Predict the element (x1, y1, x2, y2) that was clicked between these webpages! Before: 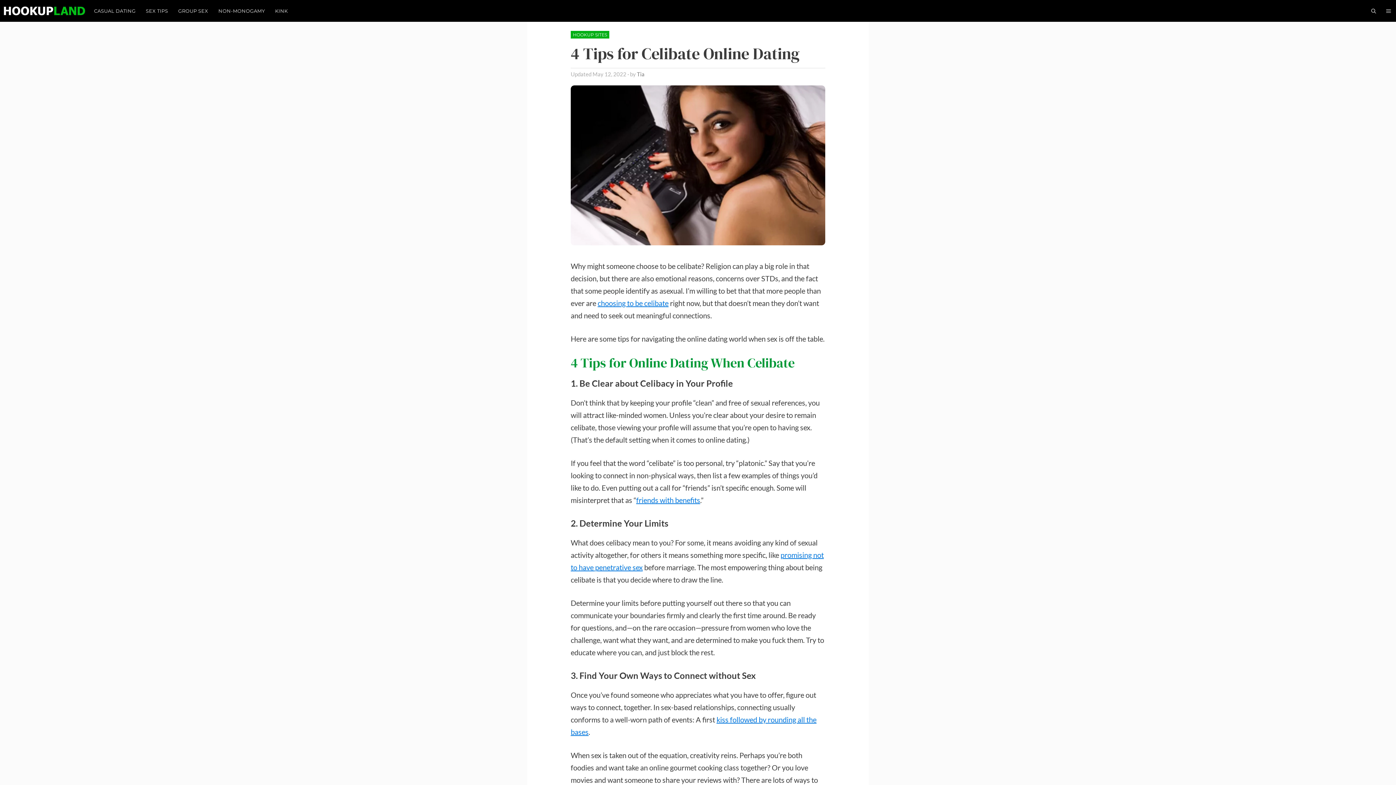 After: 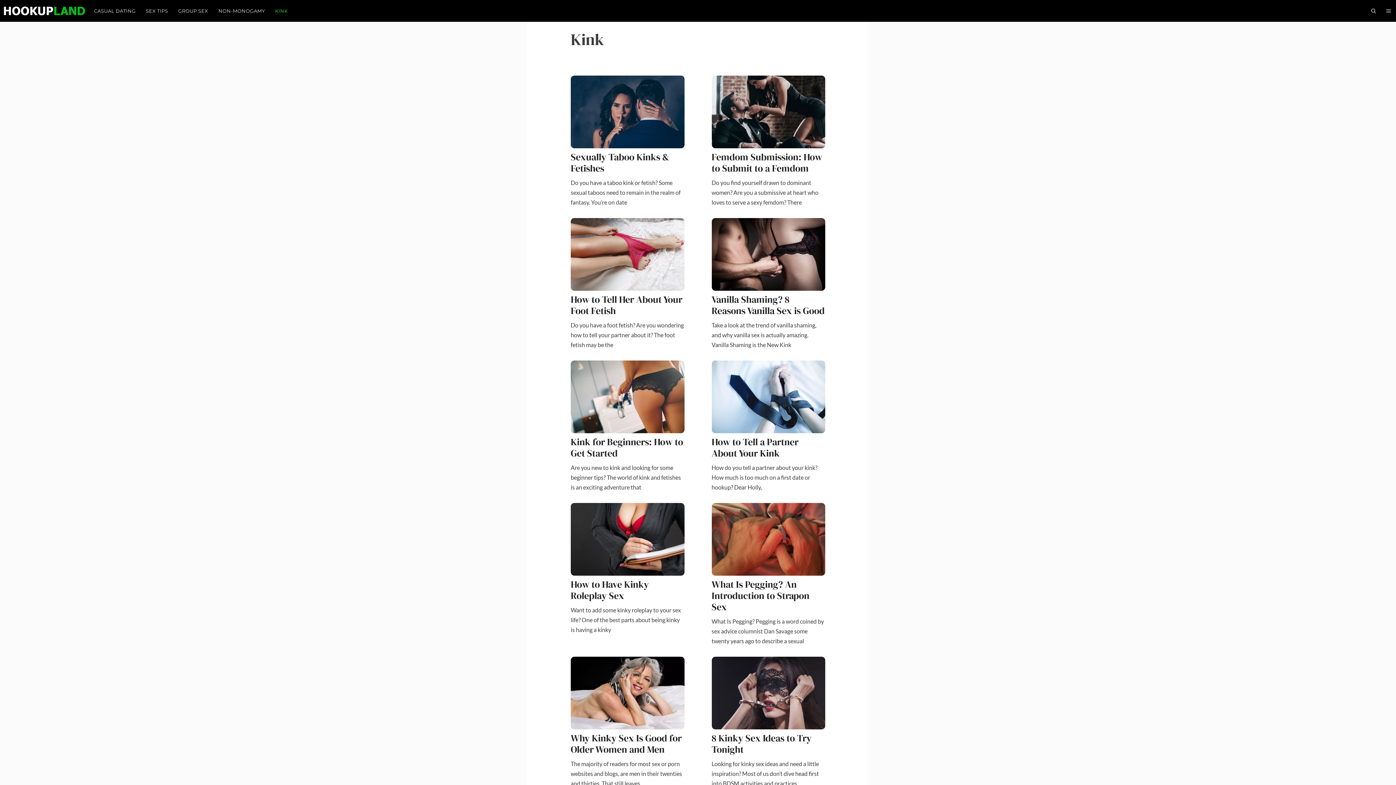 Action: bbox: (270, 0, 292, 21) label: KINK